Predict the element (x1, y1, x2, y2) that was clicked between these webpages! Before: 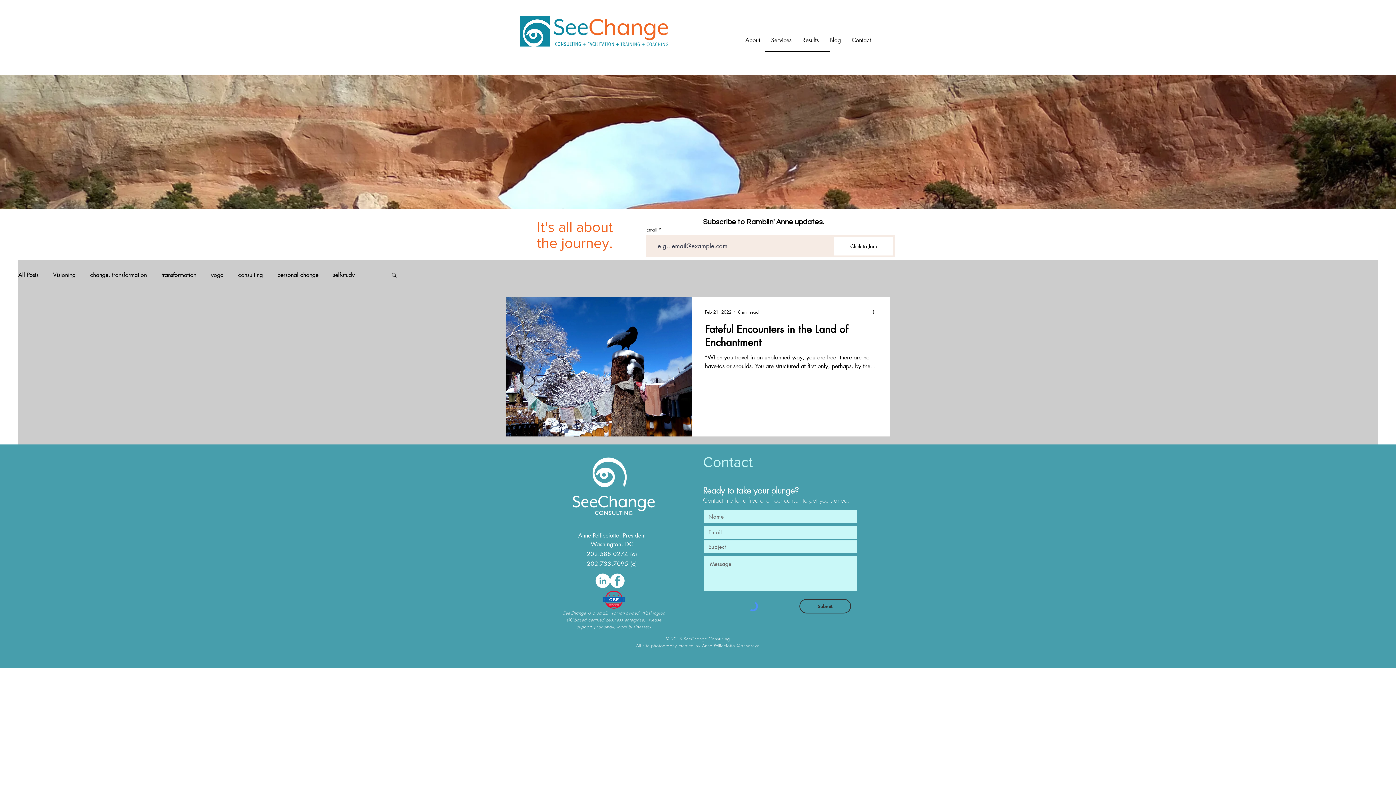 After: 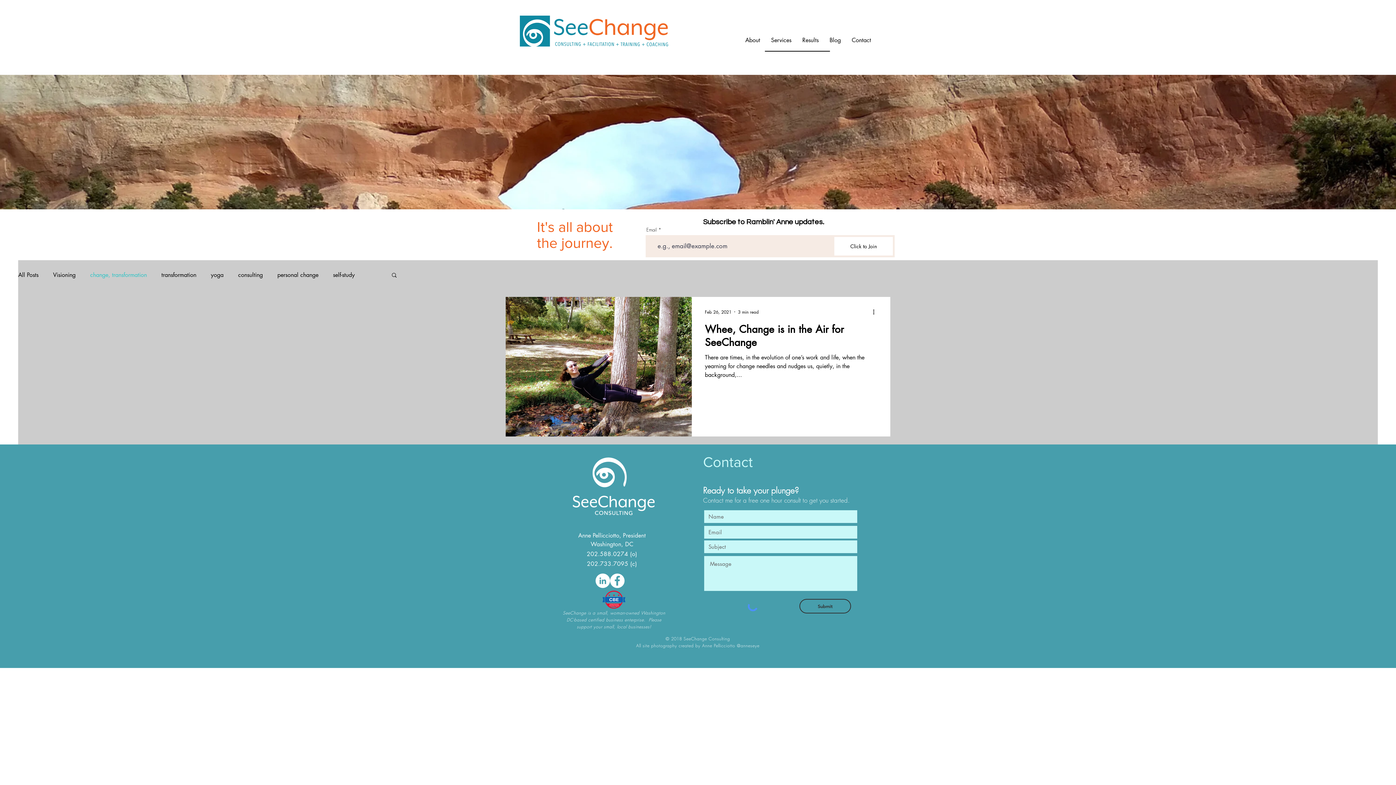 Action: bbox: (90, 271, 146, 278) label: change, transformation